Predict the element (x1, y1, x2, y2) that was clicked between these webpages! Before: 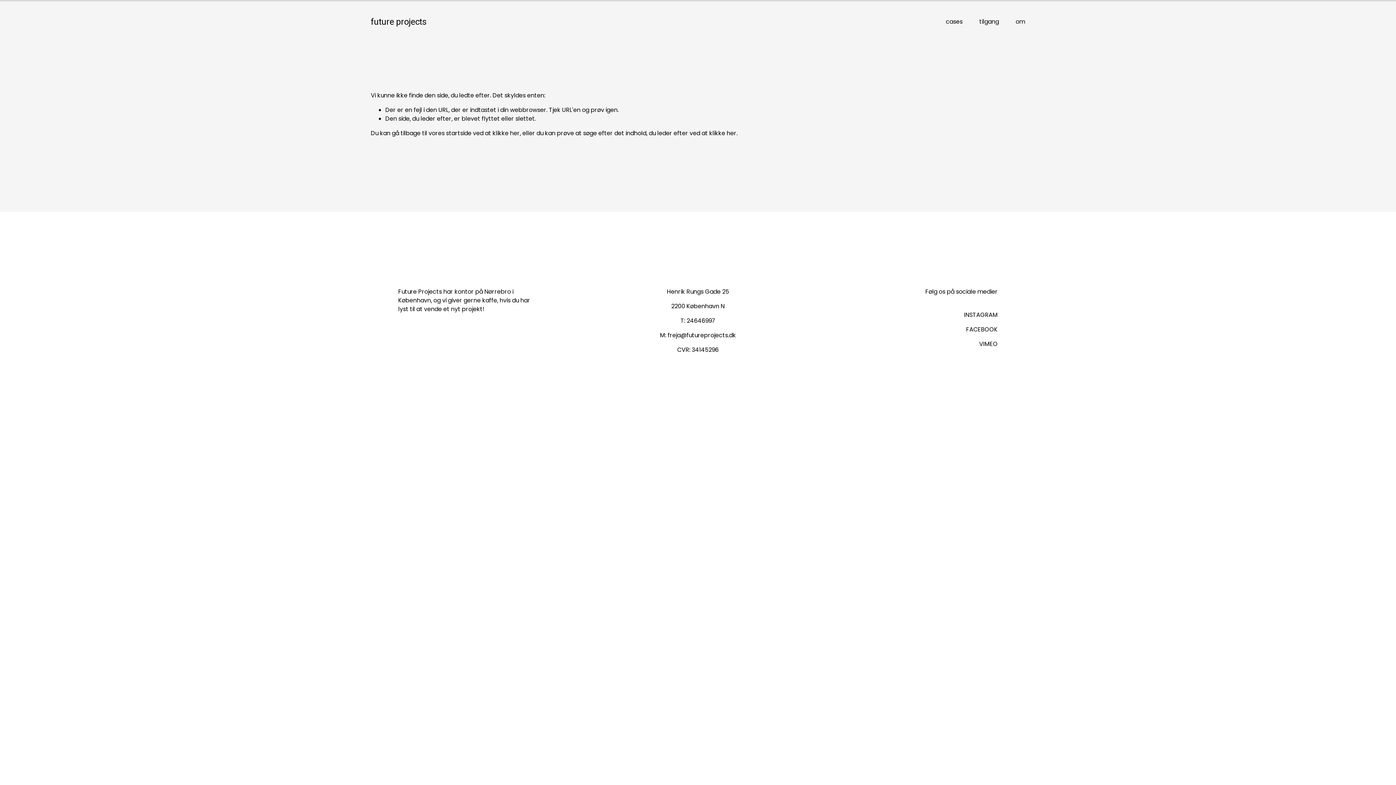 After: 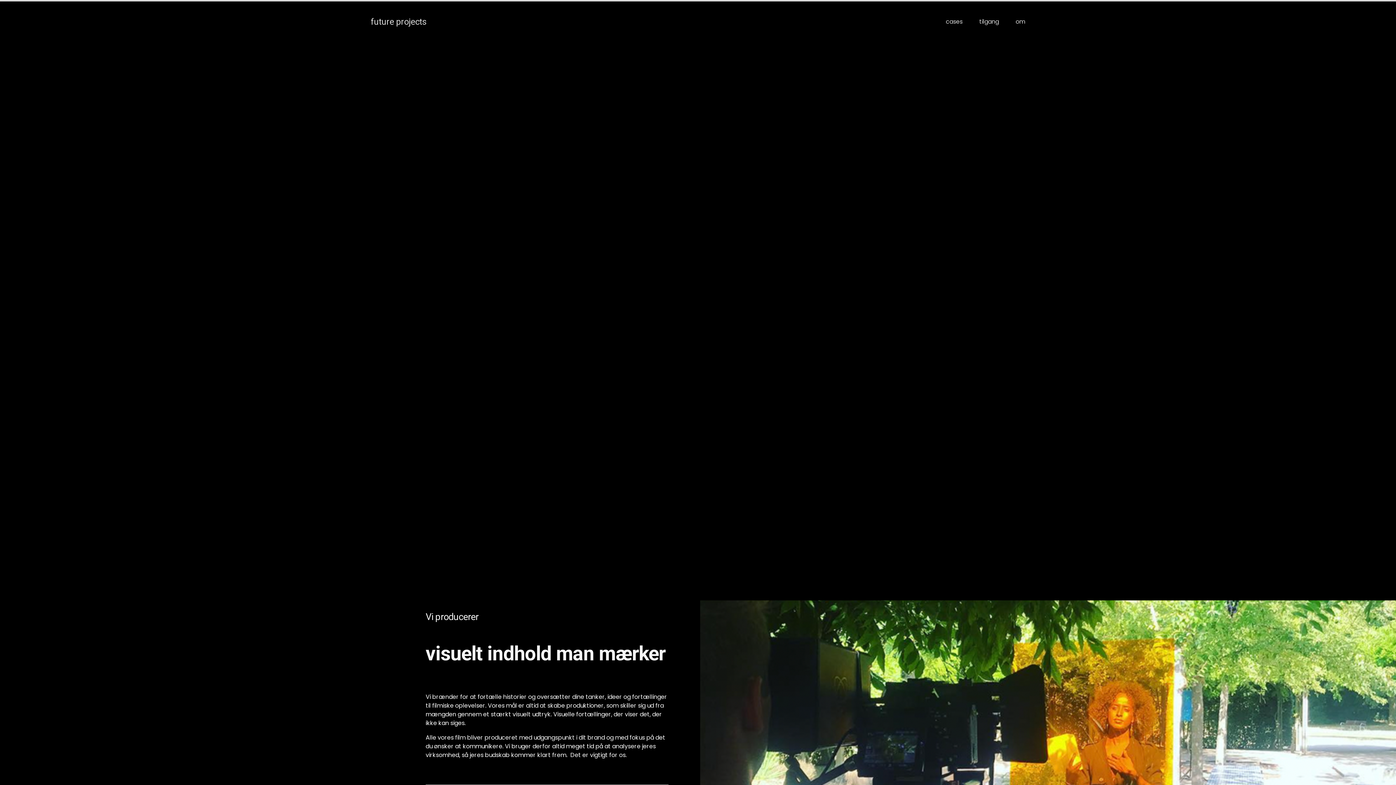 Action: label: klikke her bbox: (492, 129, 520, 137)